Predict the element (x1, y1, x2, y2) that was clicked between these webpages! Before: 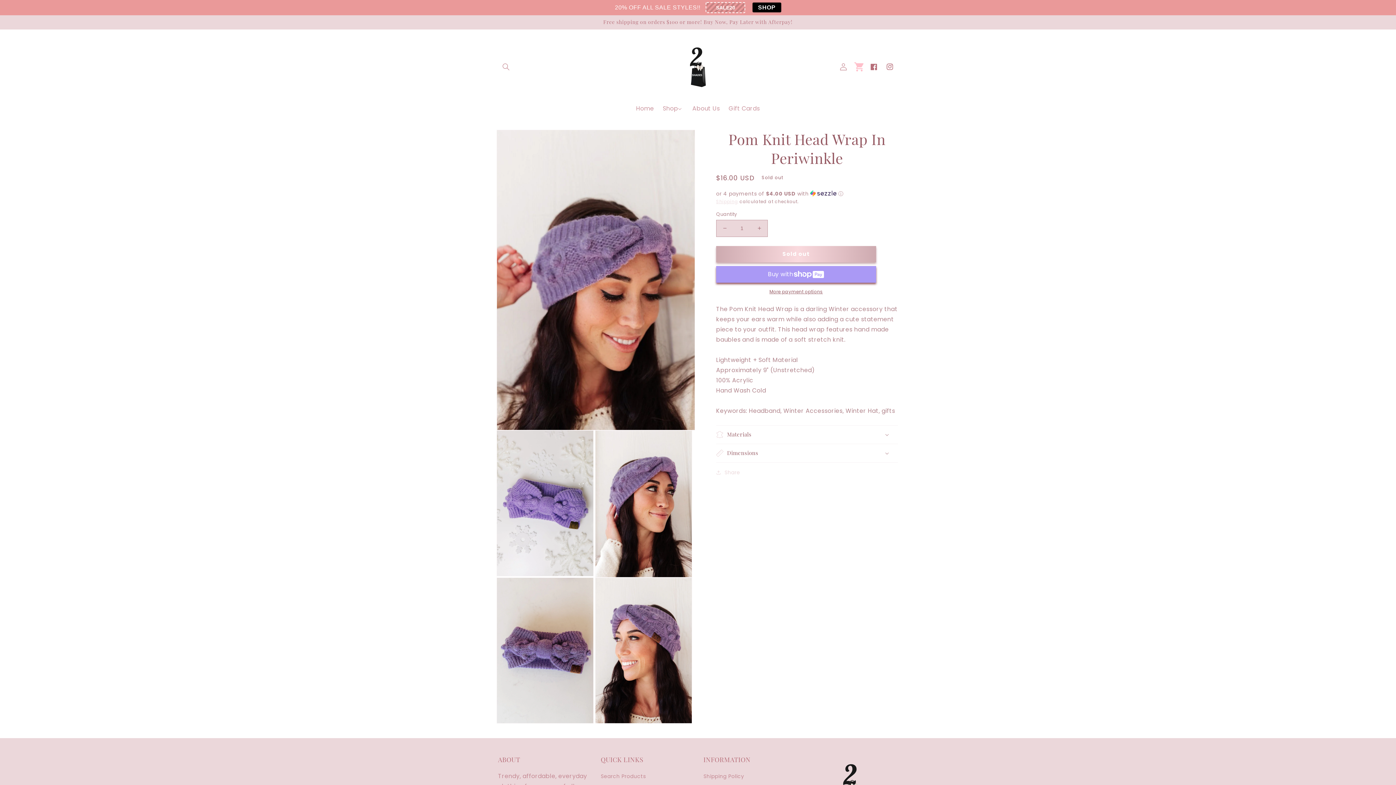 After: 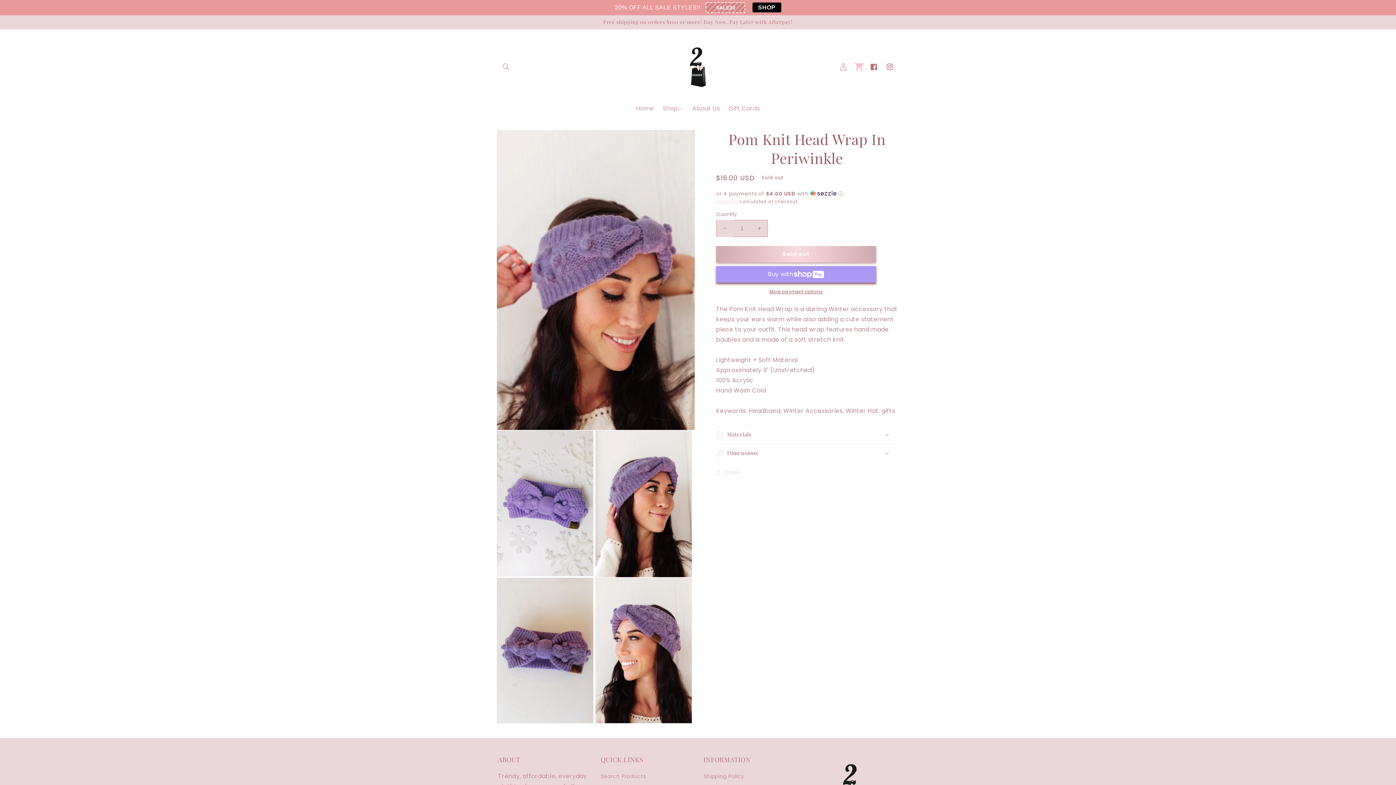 Action: label: Decrease quantity for Pom Knit Head Wrap In Periwinkle bbox: (716, 219, 733, 236)